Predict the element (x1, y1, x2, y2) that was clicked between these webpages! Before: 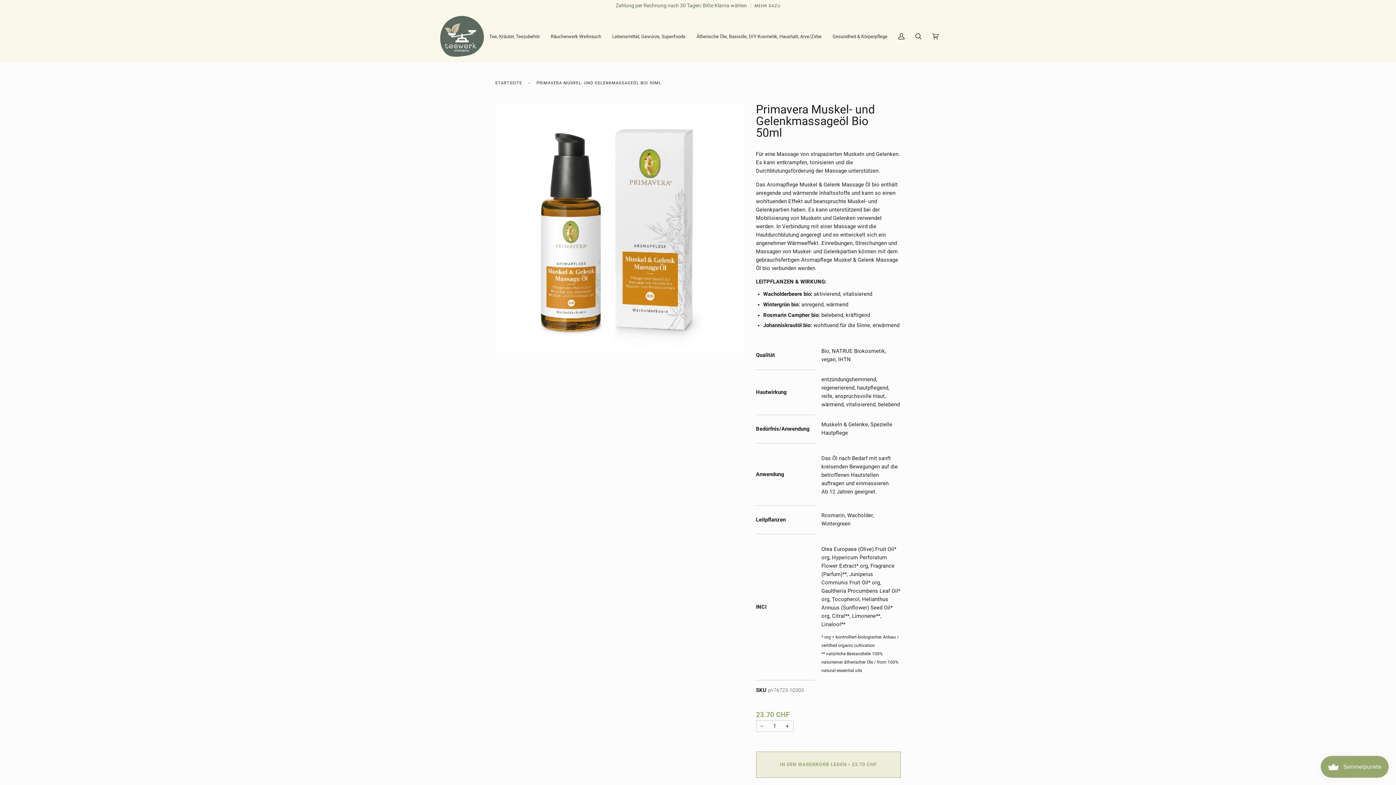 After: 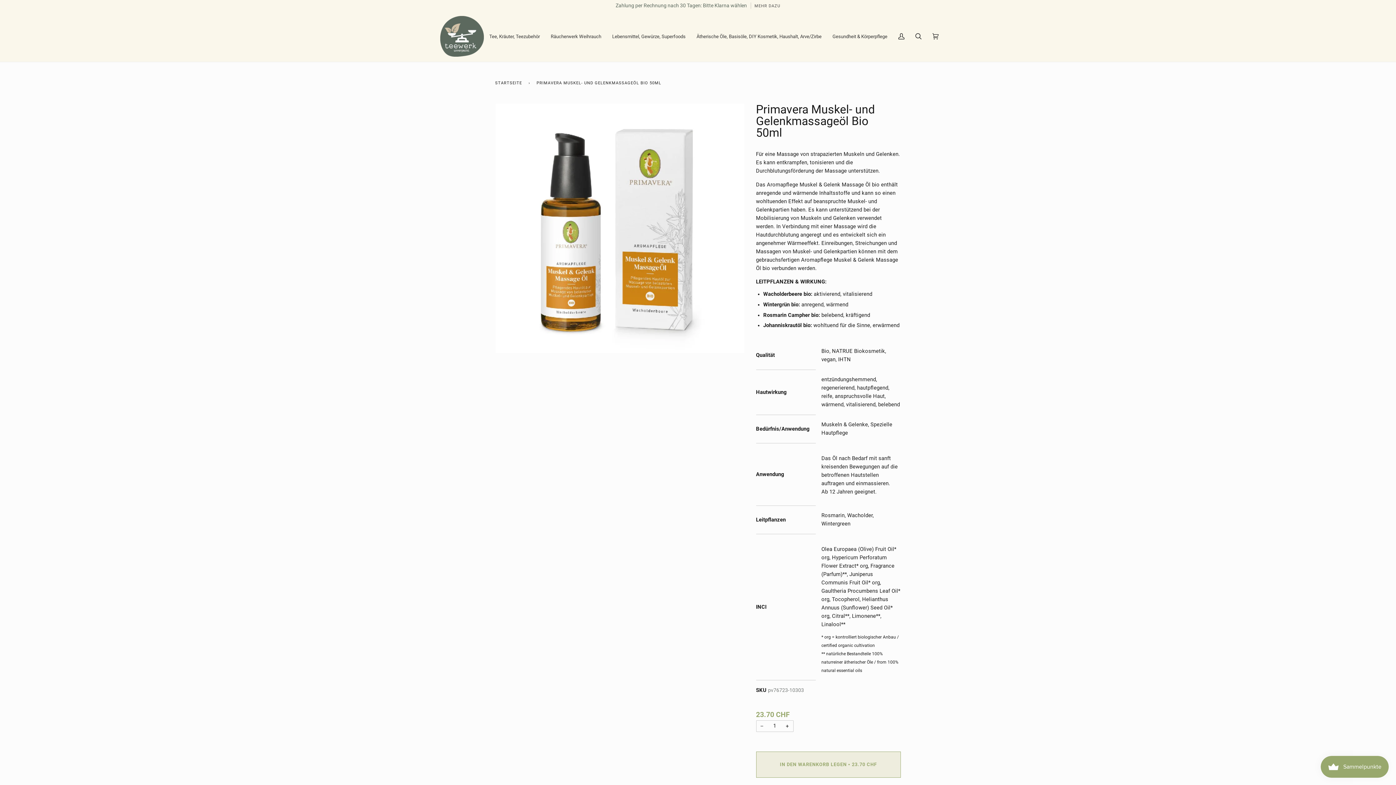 Action: bbox: (944, 10, 961, 61)